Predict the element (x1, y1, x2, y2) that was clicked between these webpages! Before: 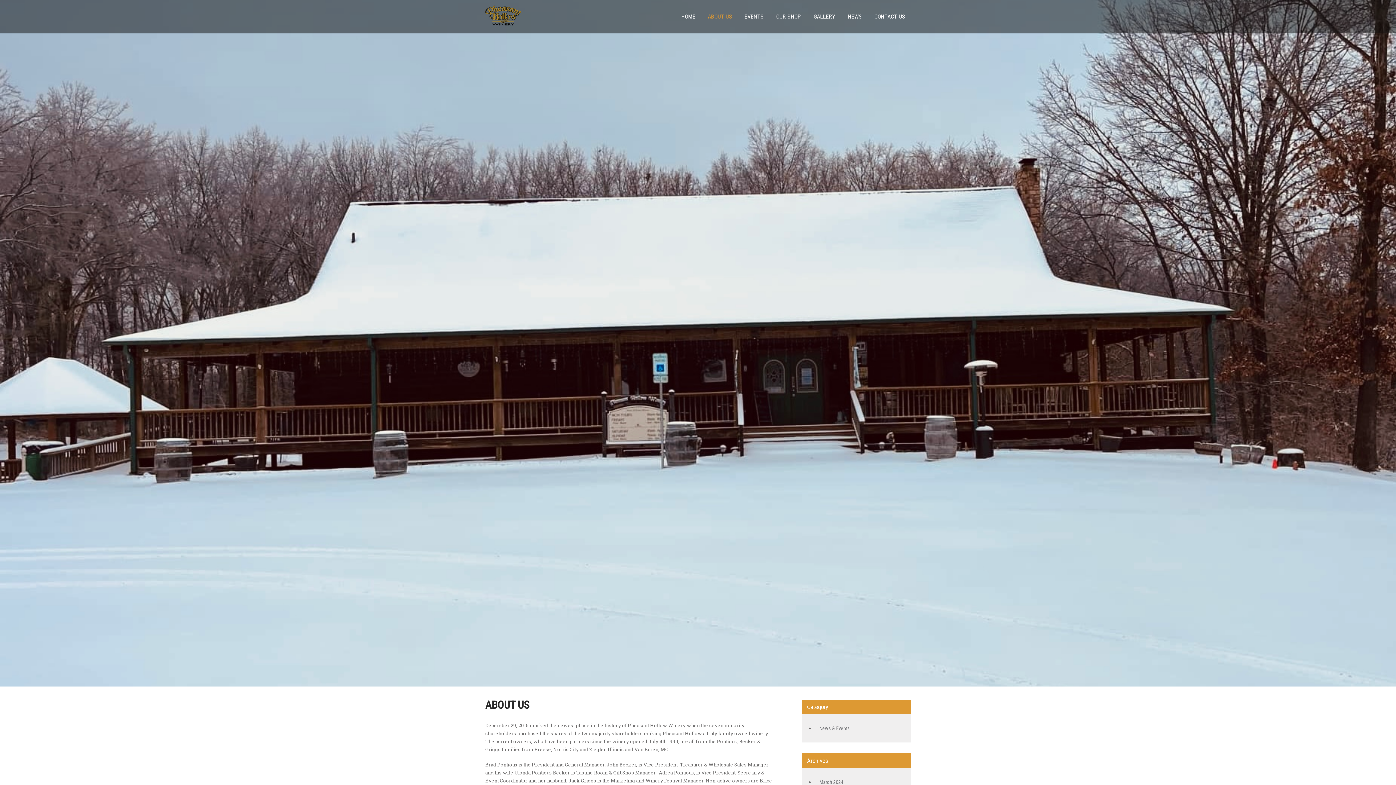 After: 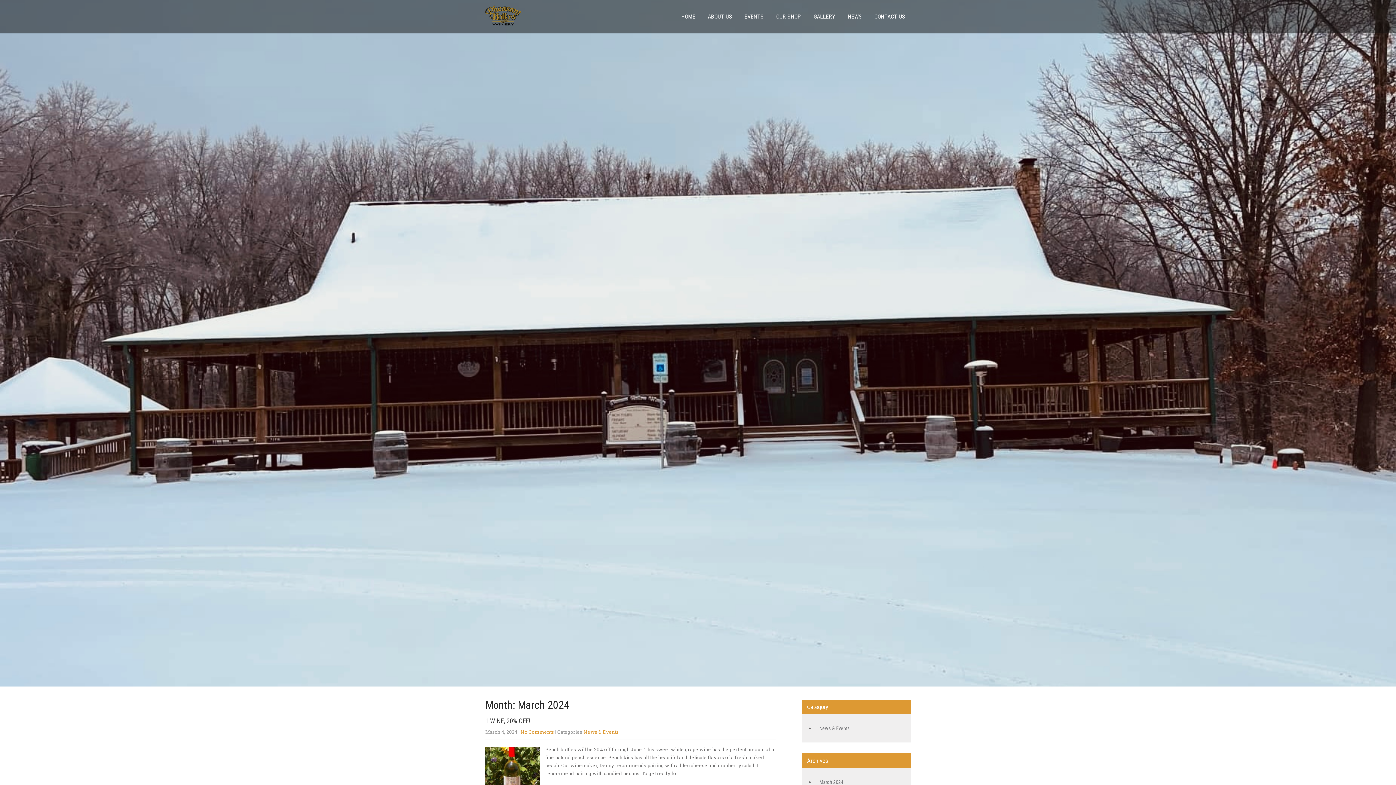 Action: bbox: (816, 779, 843, 785) label: March 2024